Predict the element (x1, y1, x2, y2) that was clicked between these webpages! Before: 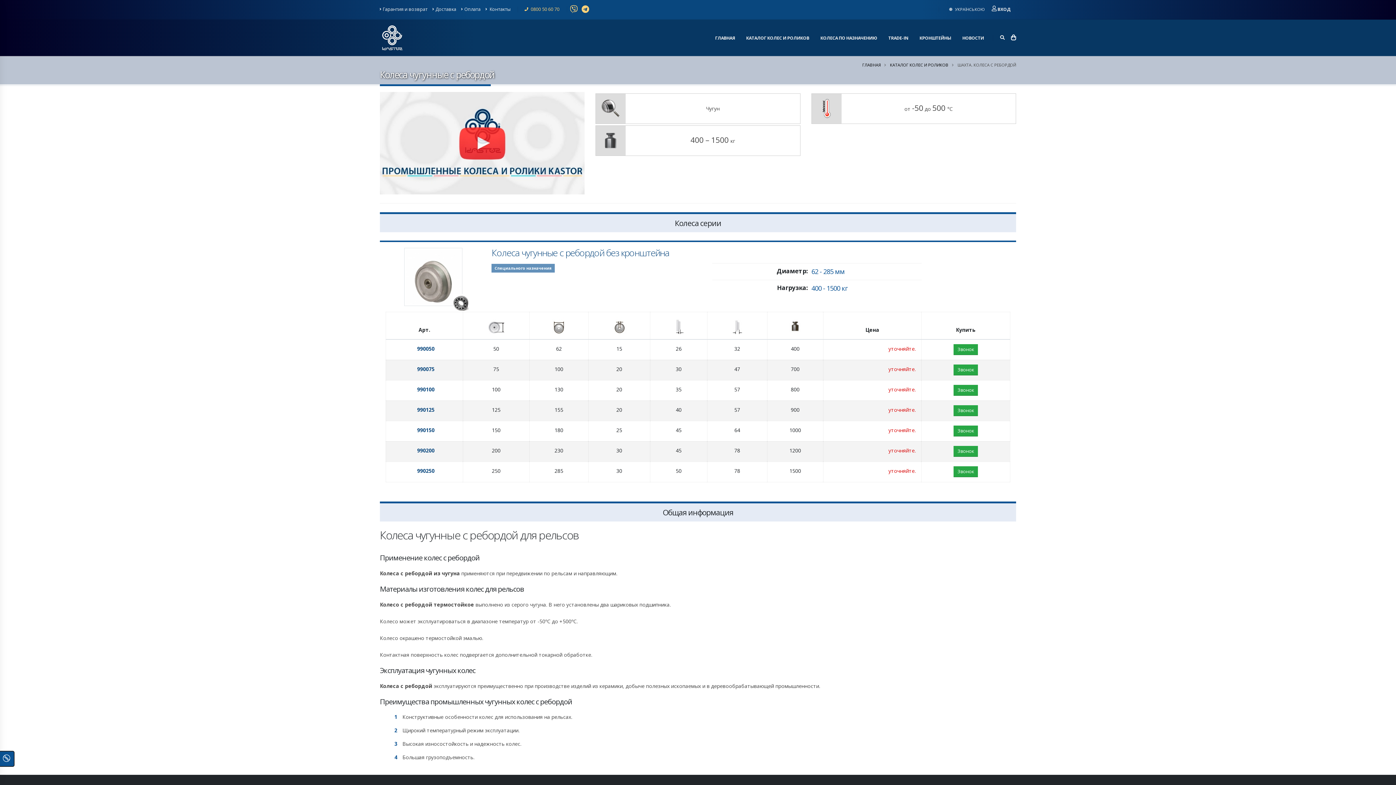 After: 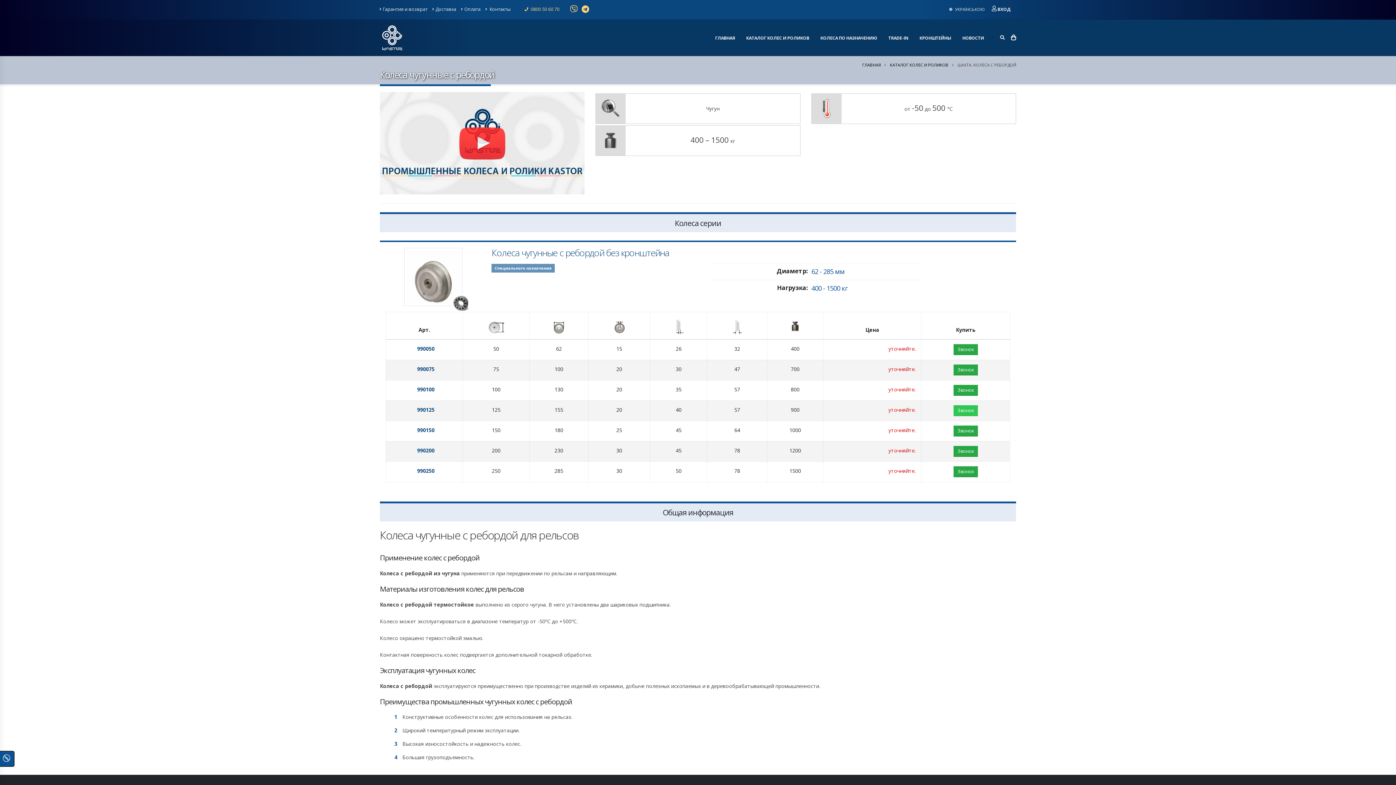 Action: label: Звонок bbox: (953, 405, 978, 416)